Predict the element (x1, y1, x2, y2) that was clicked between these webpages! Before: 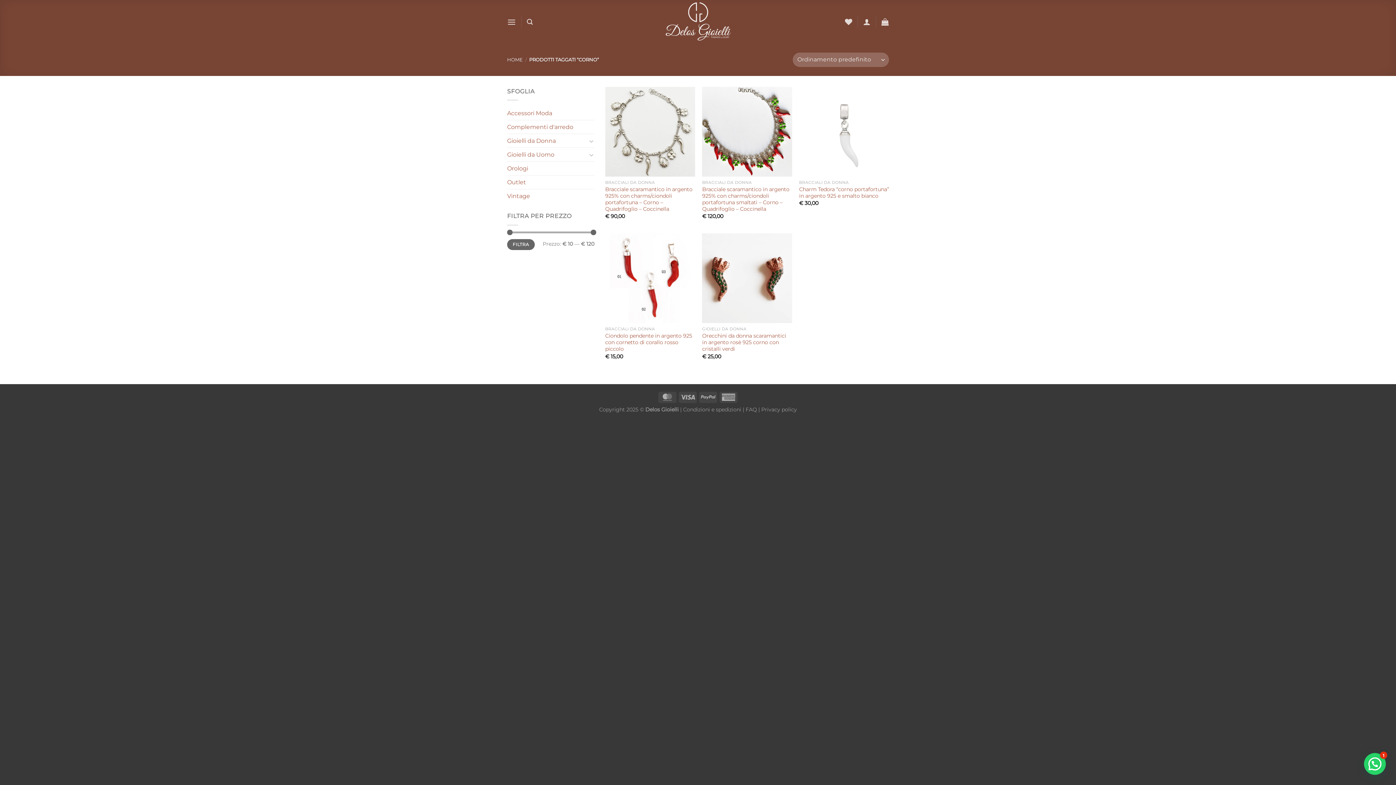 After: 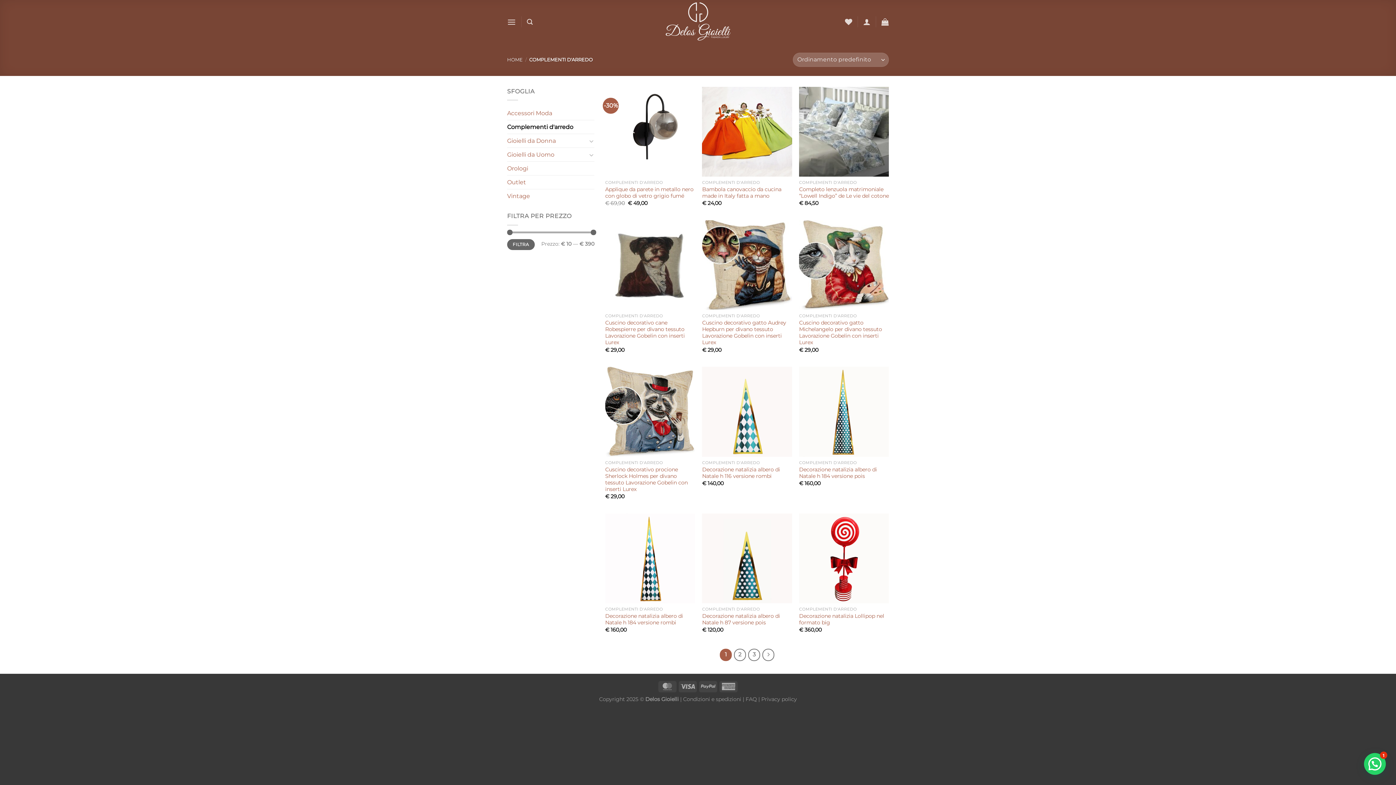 Action: label: Complementi d'arredo bbox: (507, 120, 594, 133)